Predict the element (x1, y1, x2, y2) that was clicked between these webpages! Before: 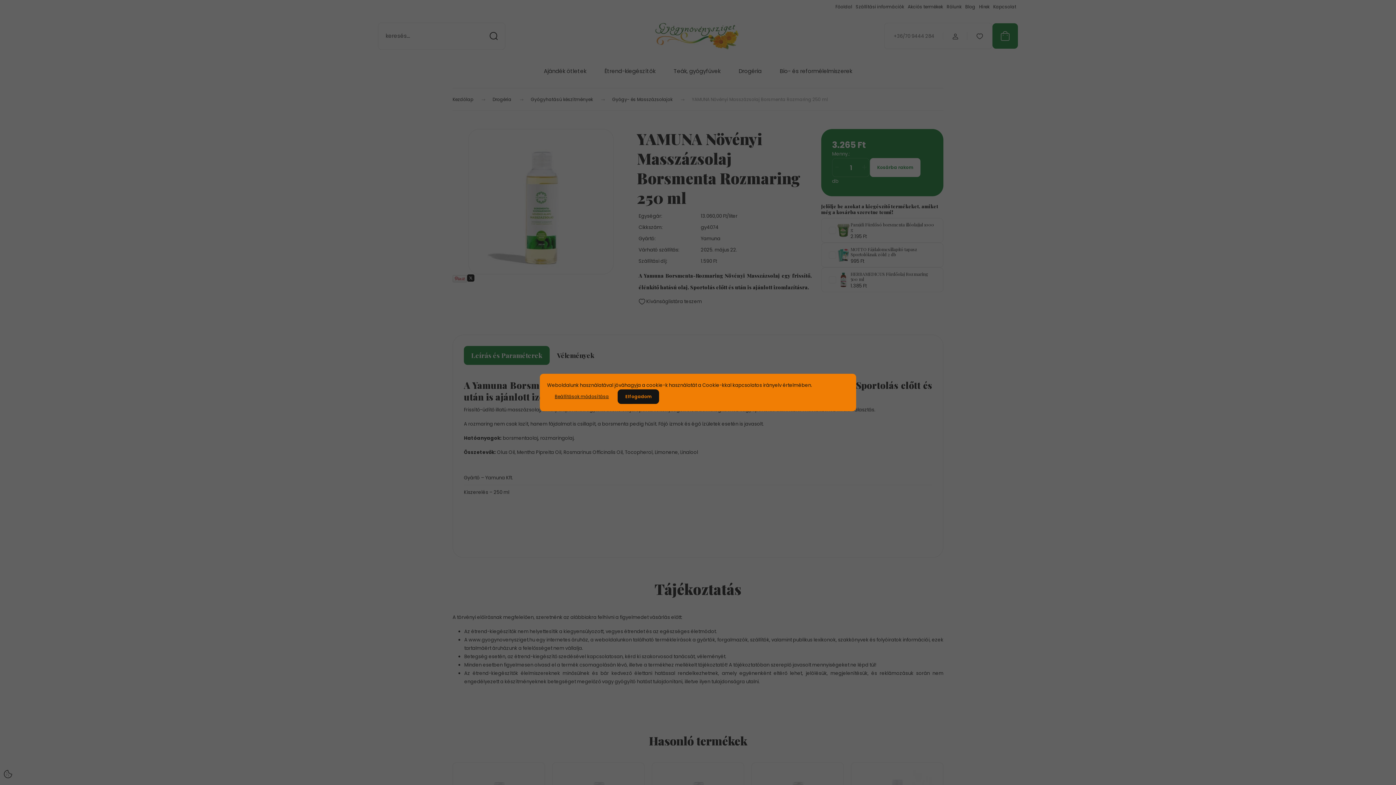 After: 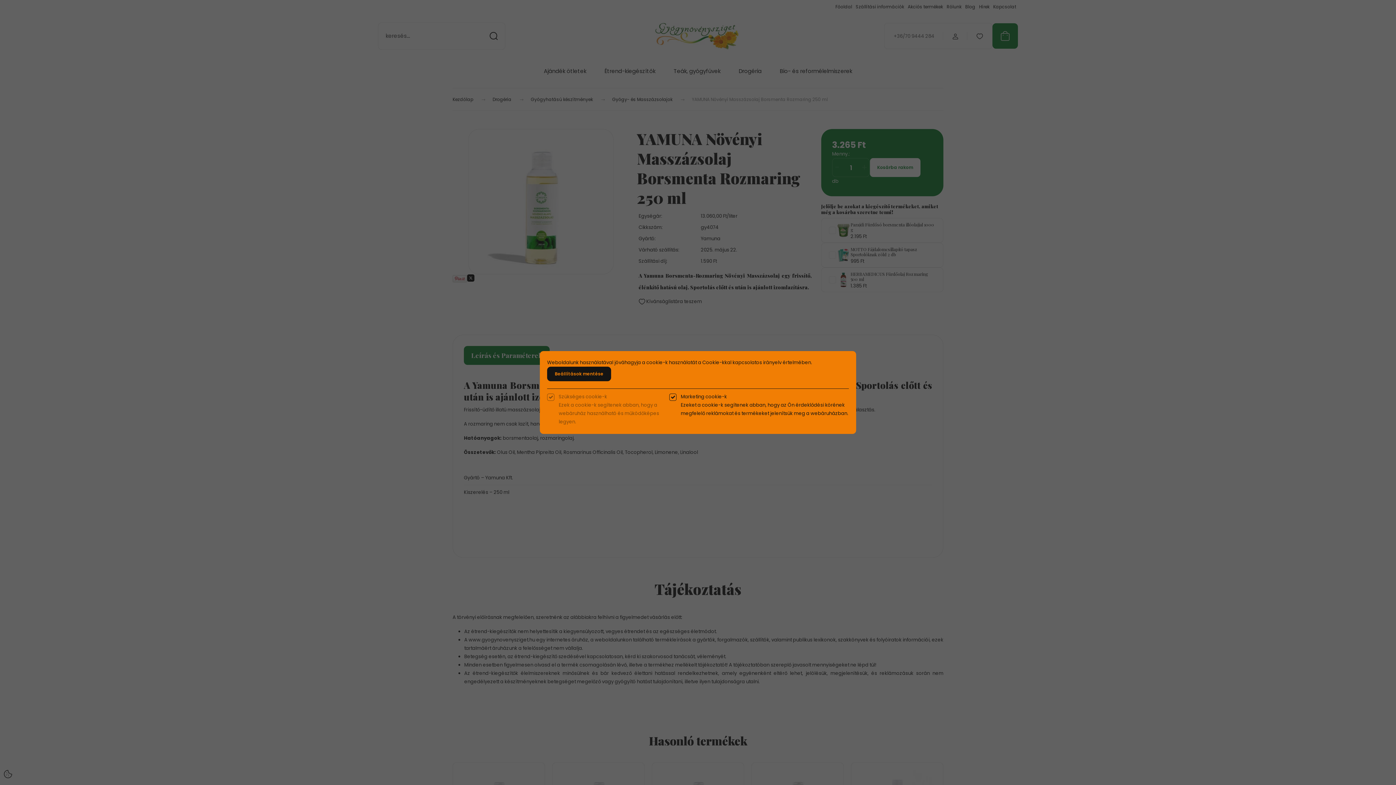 Action: bbox: (547, 389, 616, 404) label: Beállítások módosítása